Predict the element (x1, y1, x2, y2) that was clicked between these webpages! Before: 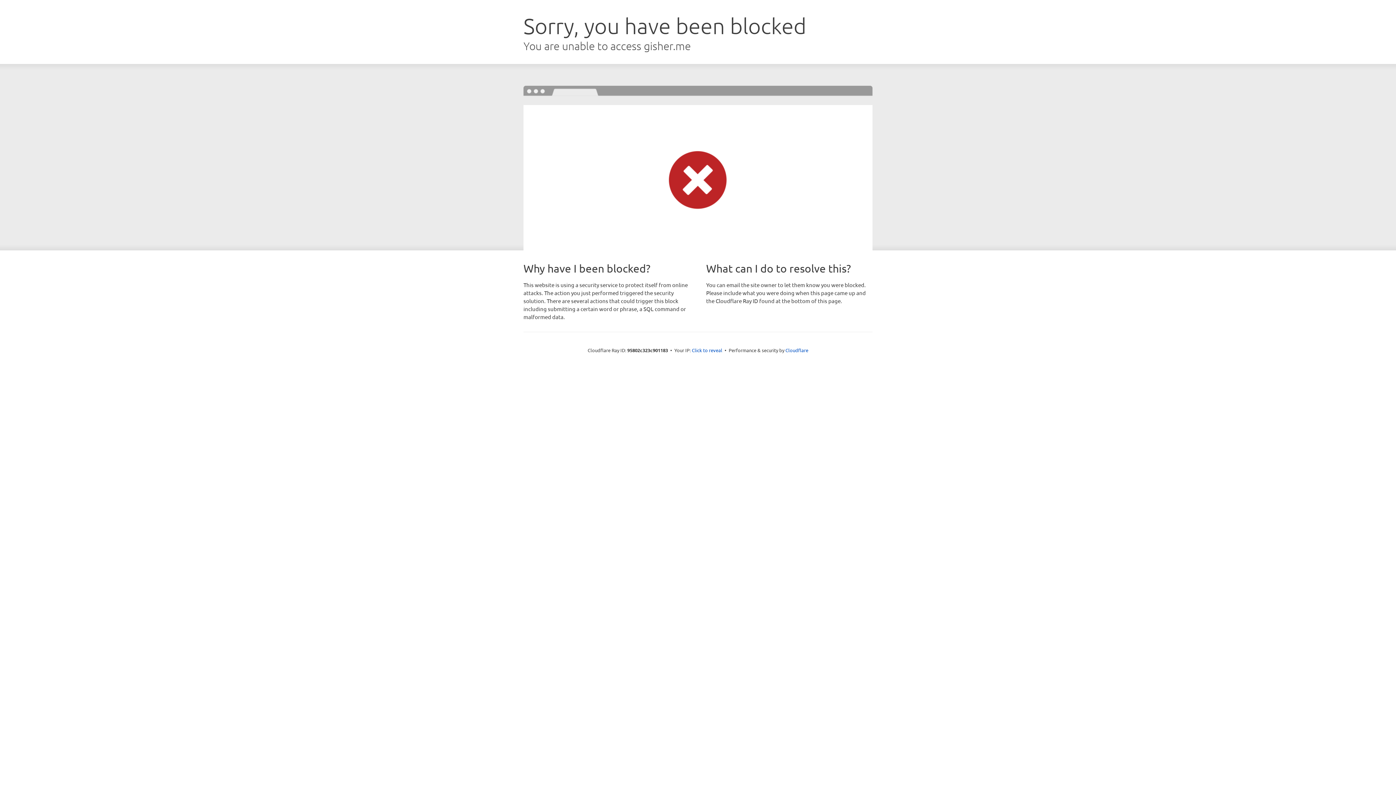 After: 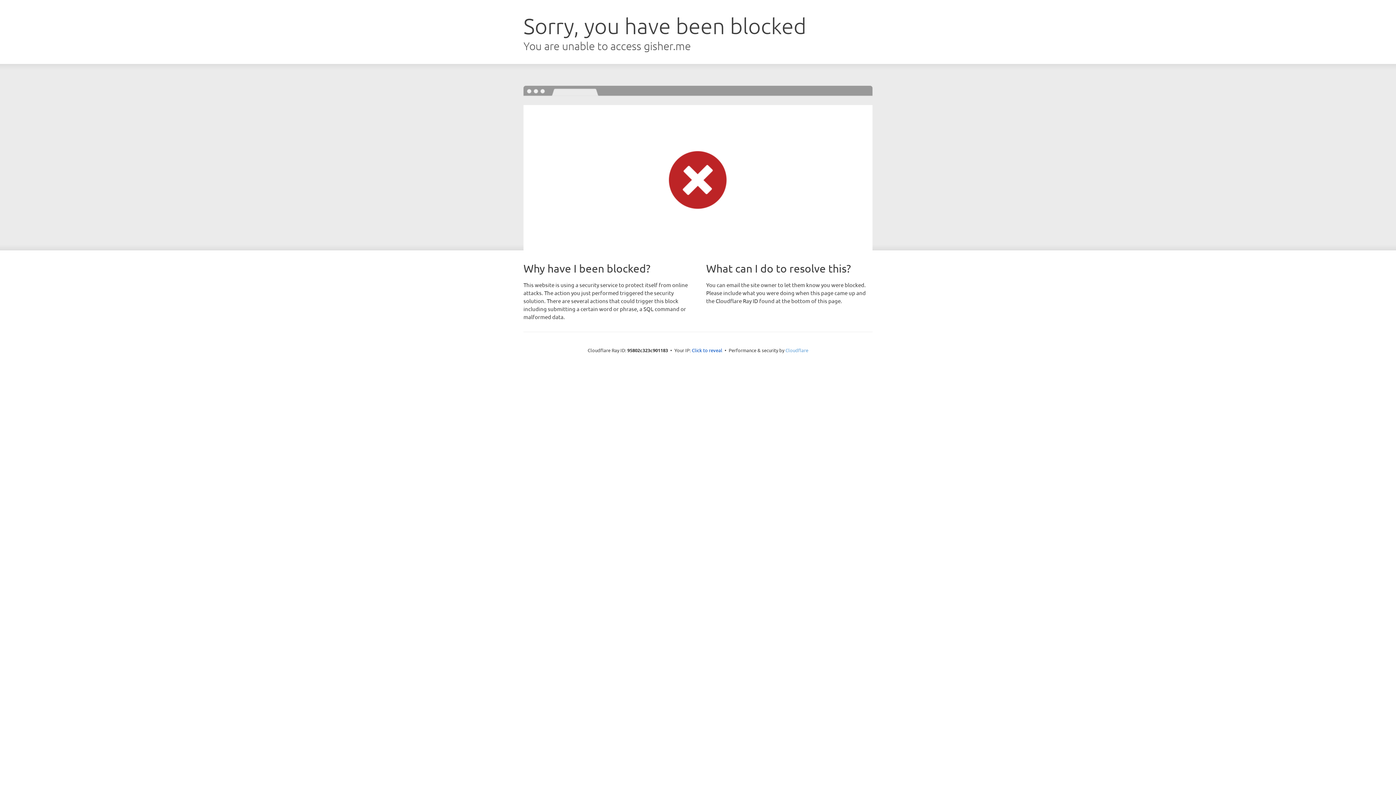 Action: label: Cloudflare bbox: (785, 347, 808, 353)